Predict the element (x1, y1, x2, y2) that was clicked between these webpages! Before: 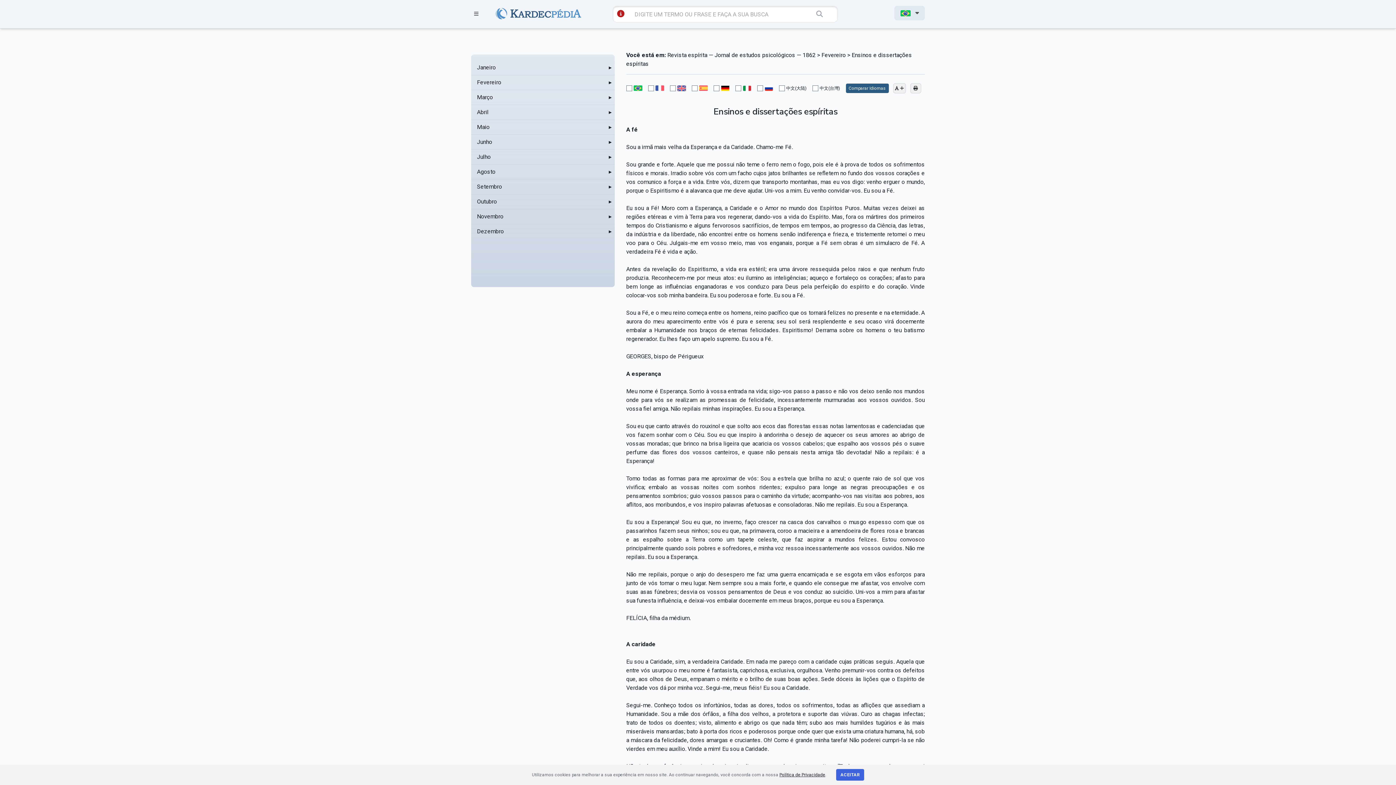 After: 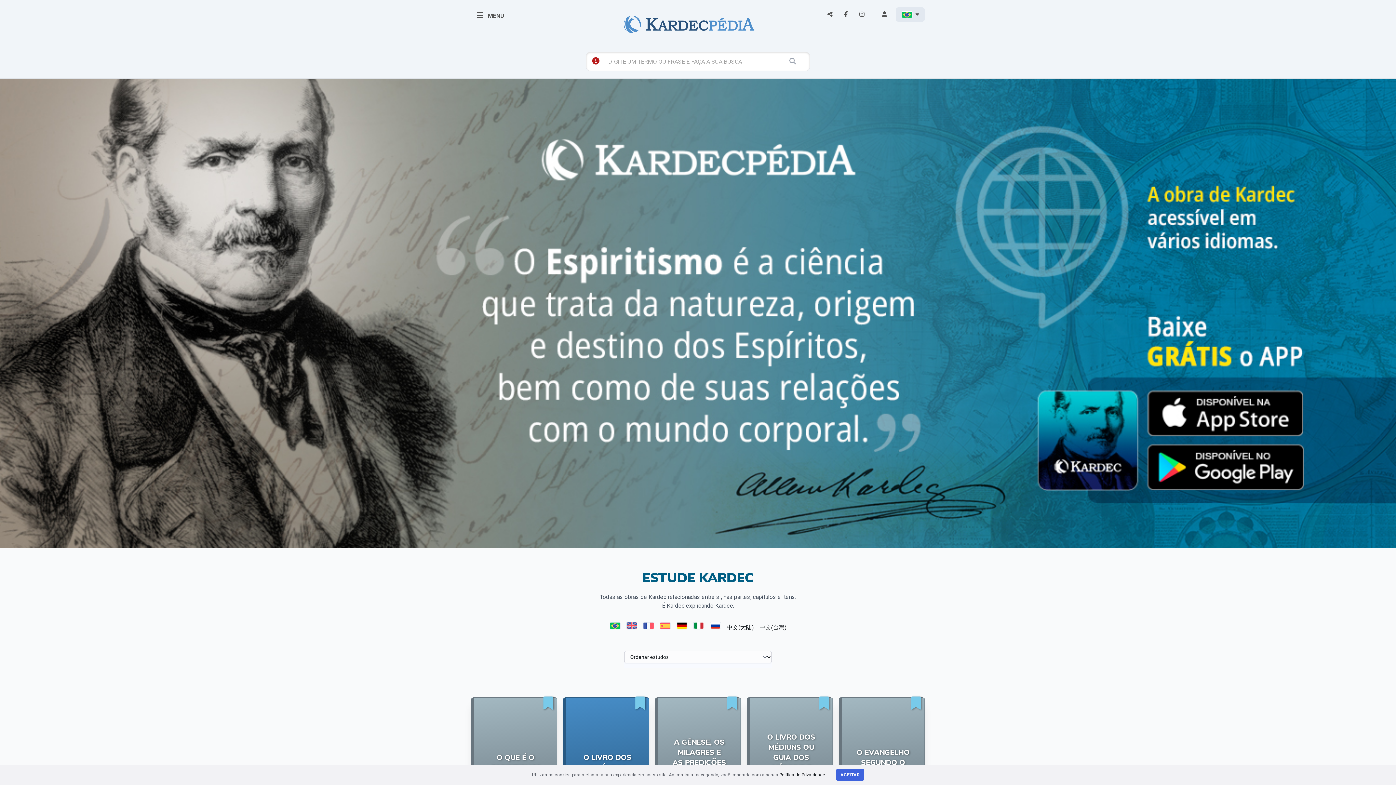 Action: bbox: (509, 9, 582, 15)